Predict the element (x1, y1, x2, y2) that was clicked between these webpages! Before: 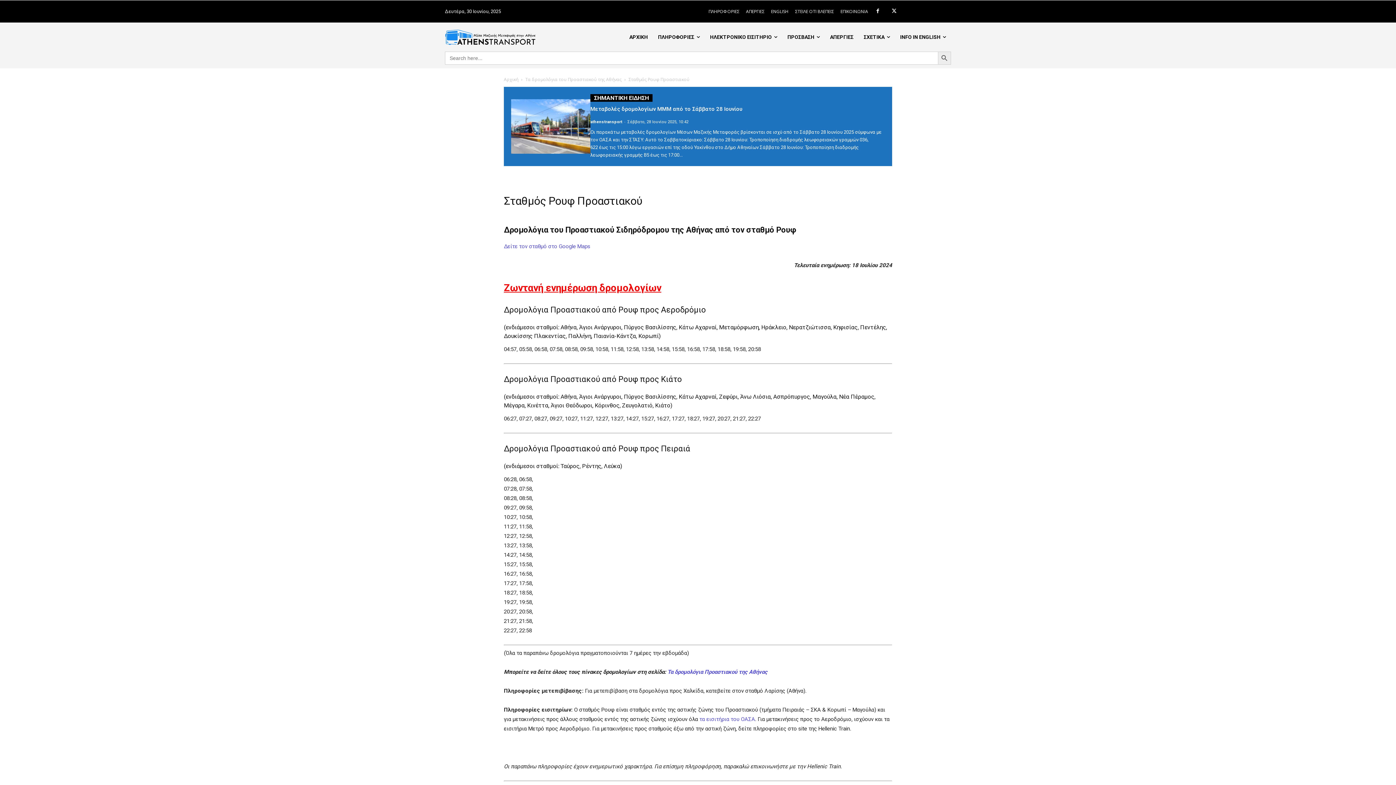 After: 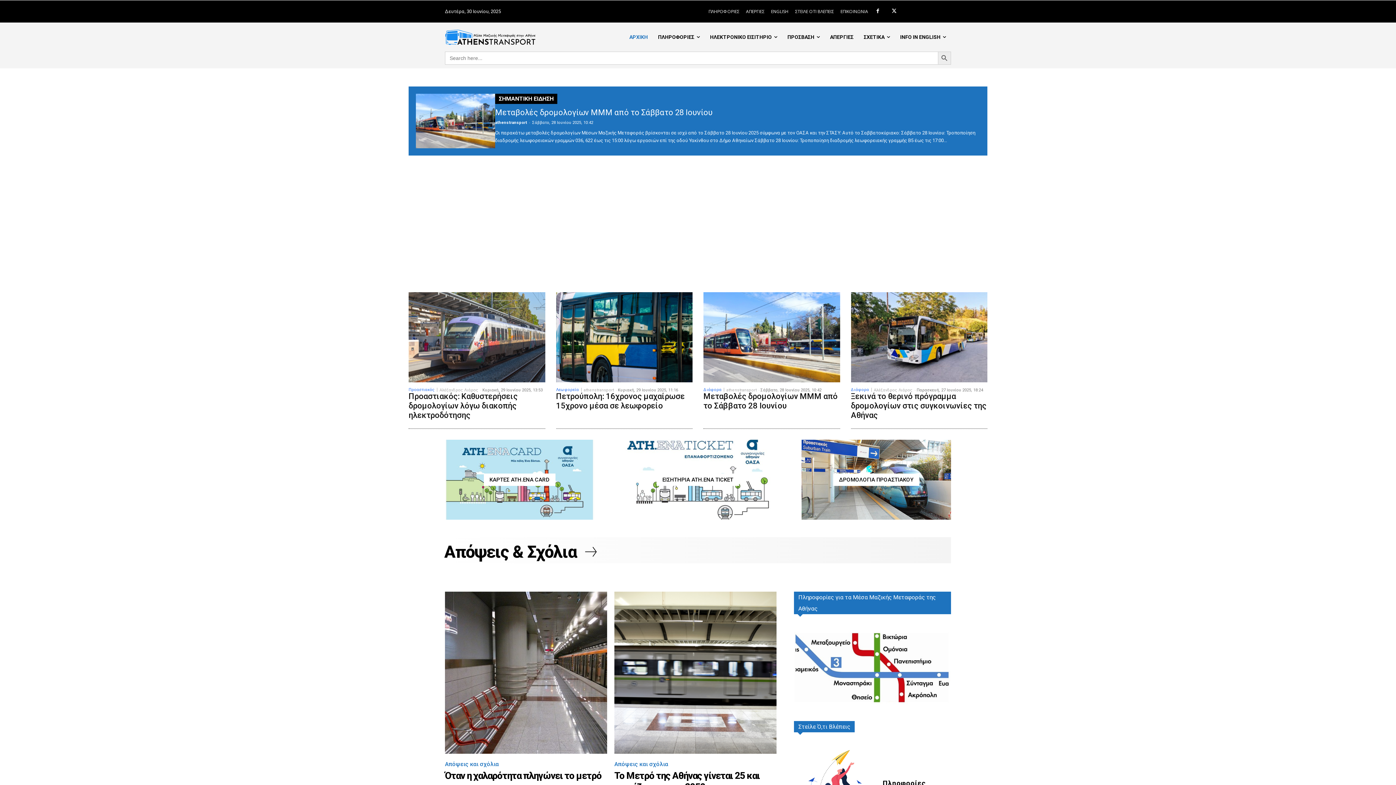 Action: bbox: (504, 76, 518, 82) label: Αρχική